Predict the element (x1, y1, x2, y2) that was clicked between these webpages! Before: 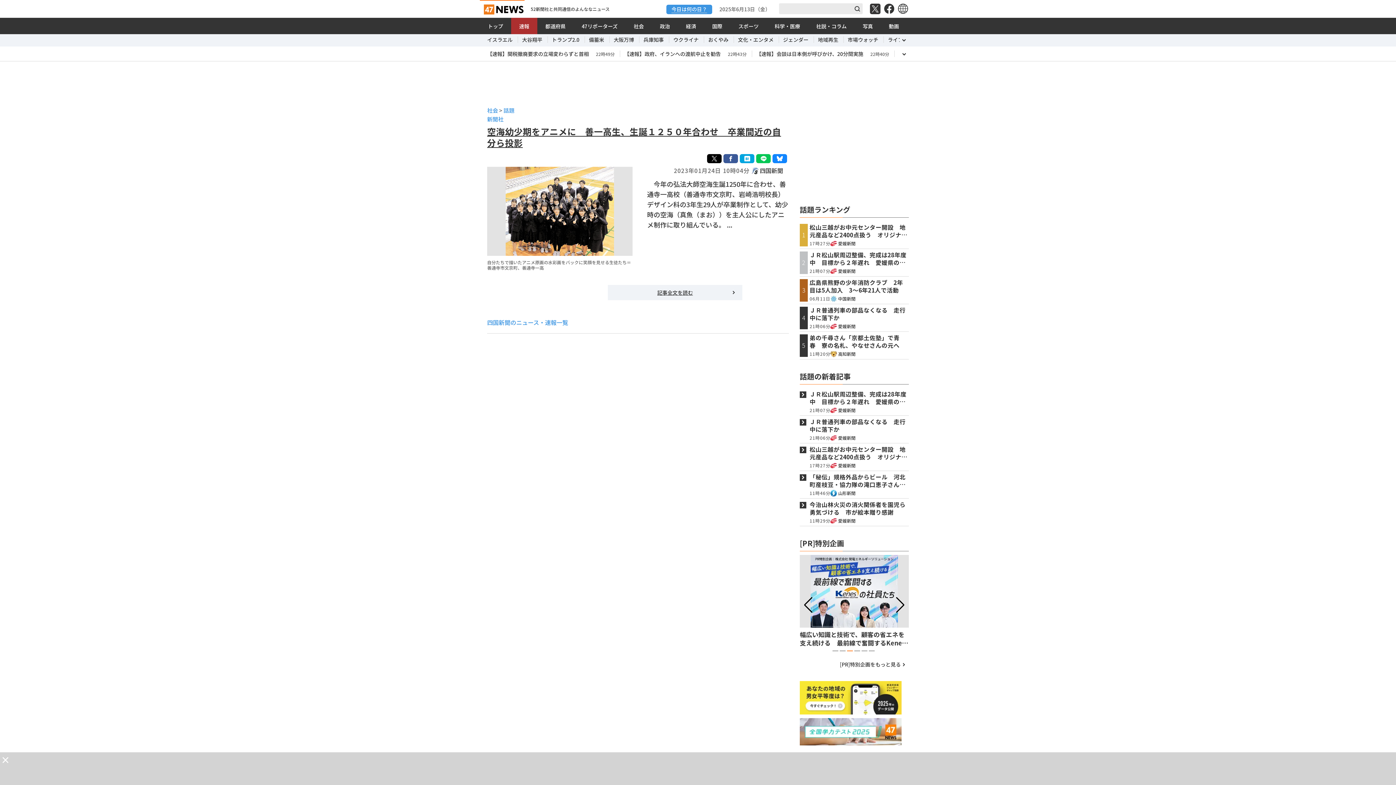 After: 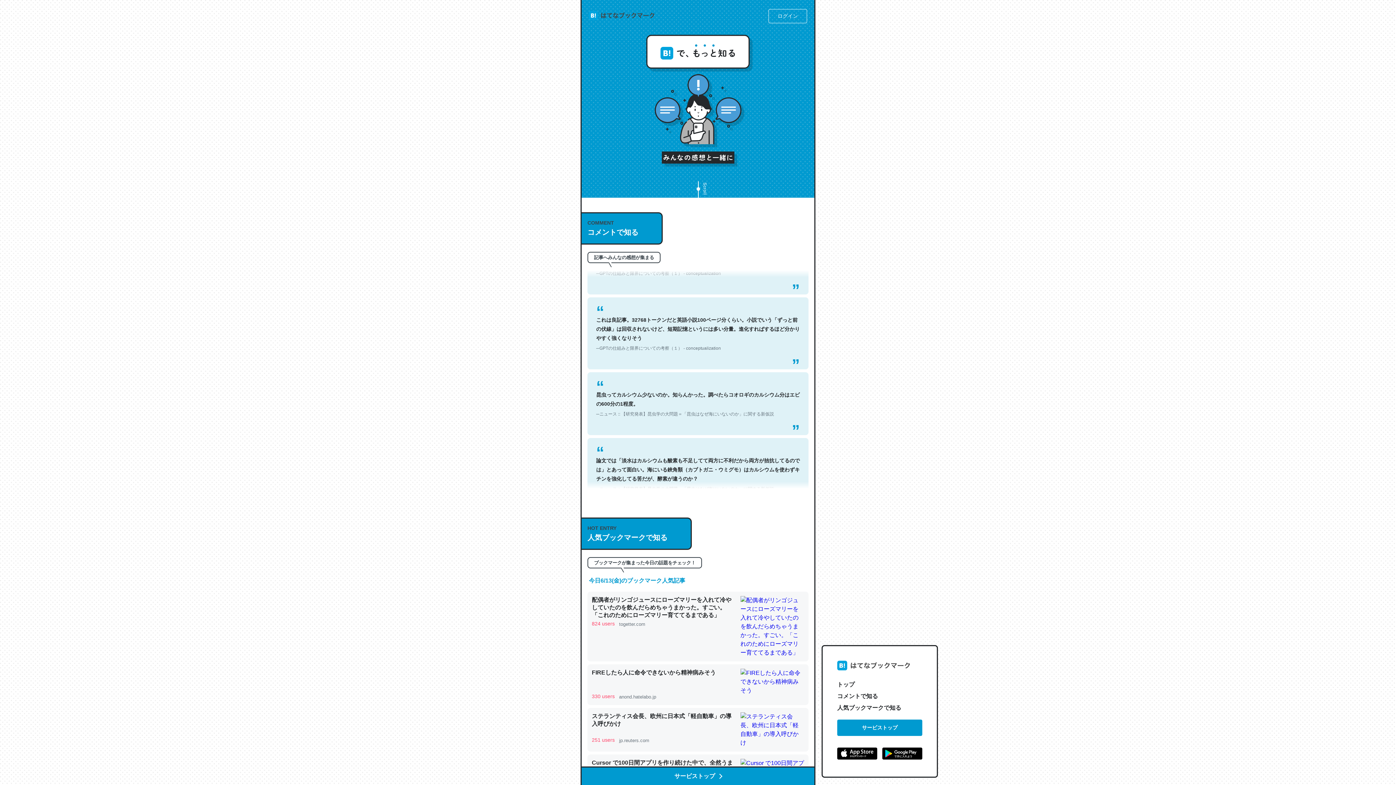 Action: bbox: (740, 153, 756, 162)